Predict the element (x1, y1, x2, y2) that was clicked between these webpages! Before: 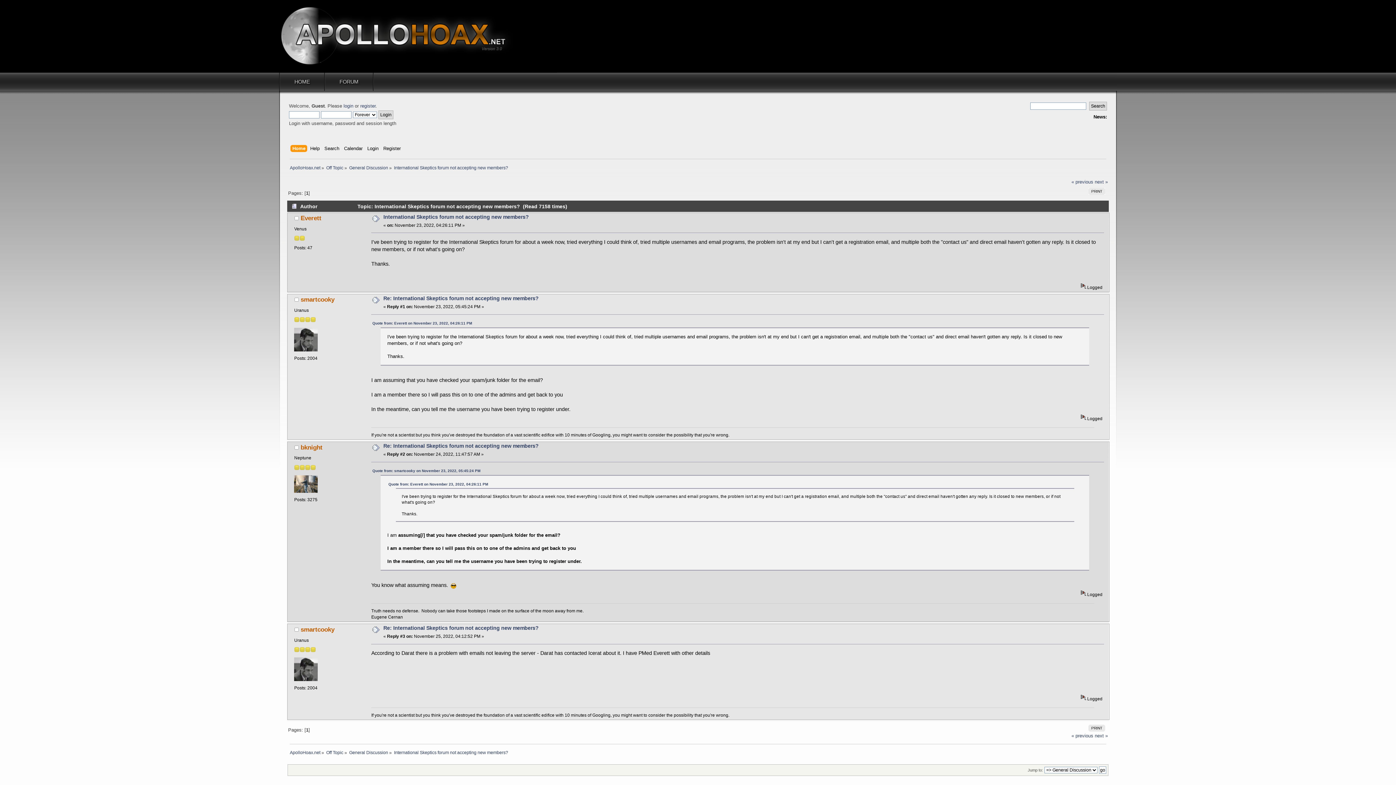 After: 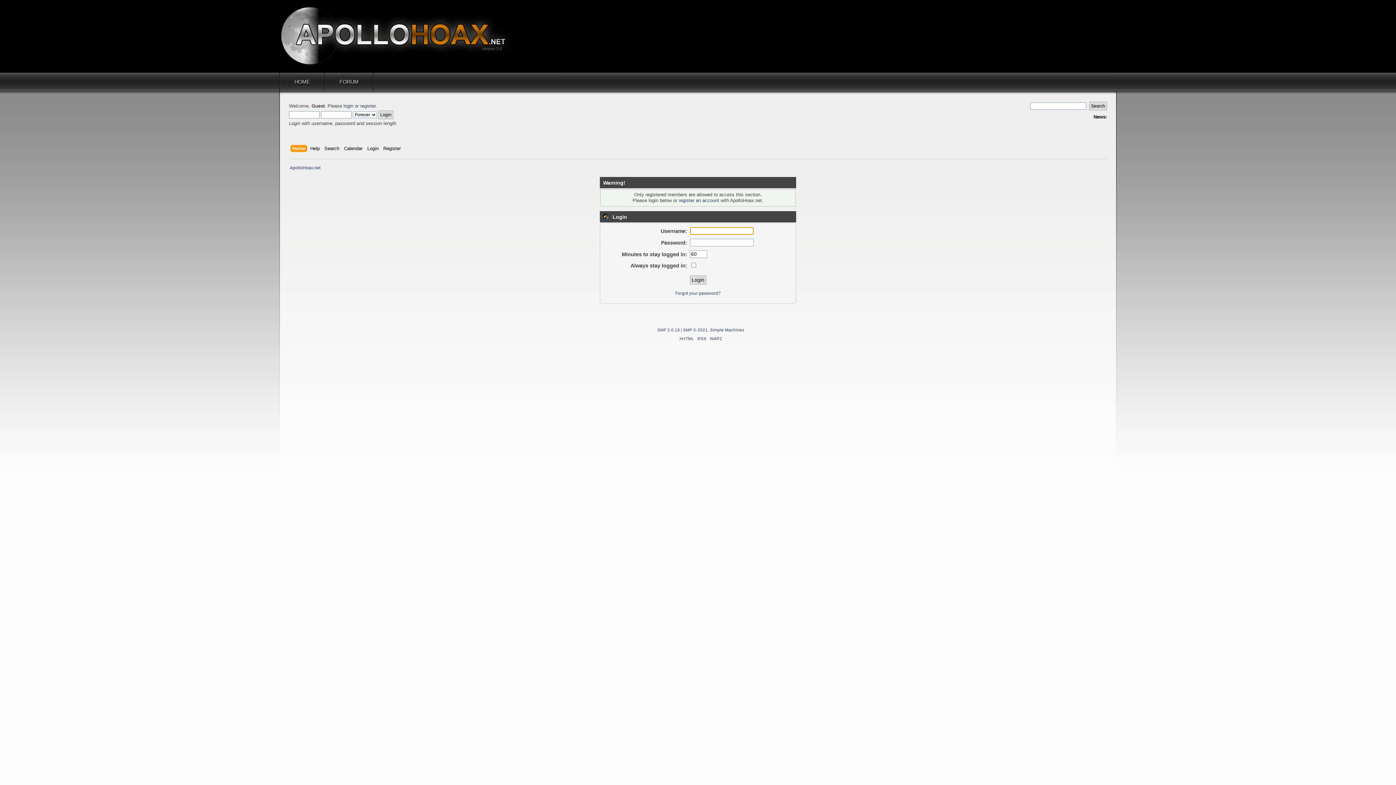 Action: bbox: (300, 443, 322, 451) label: bknight